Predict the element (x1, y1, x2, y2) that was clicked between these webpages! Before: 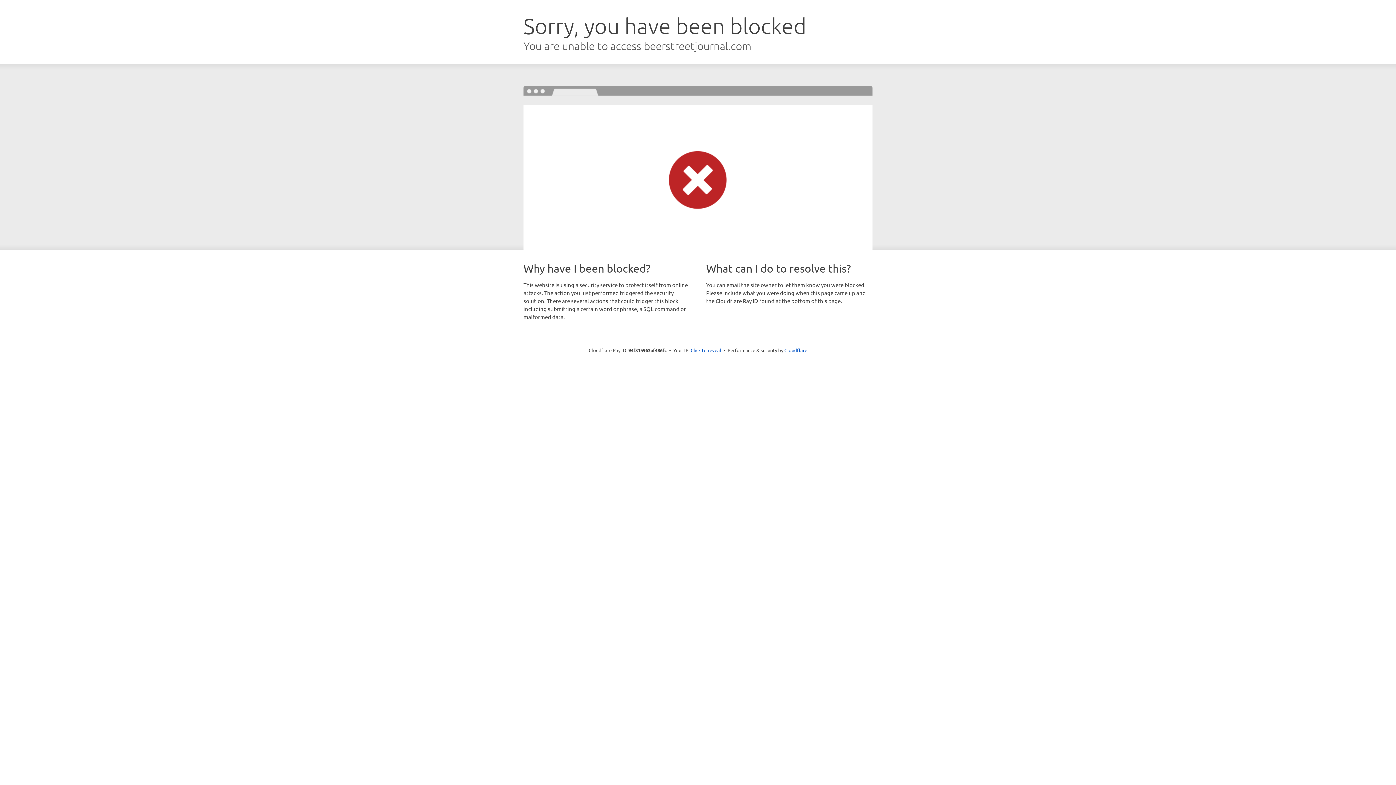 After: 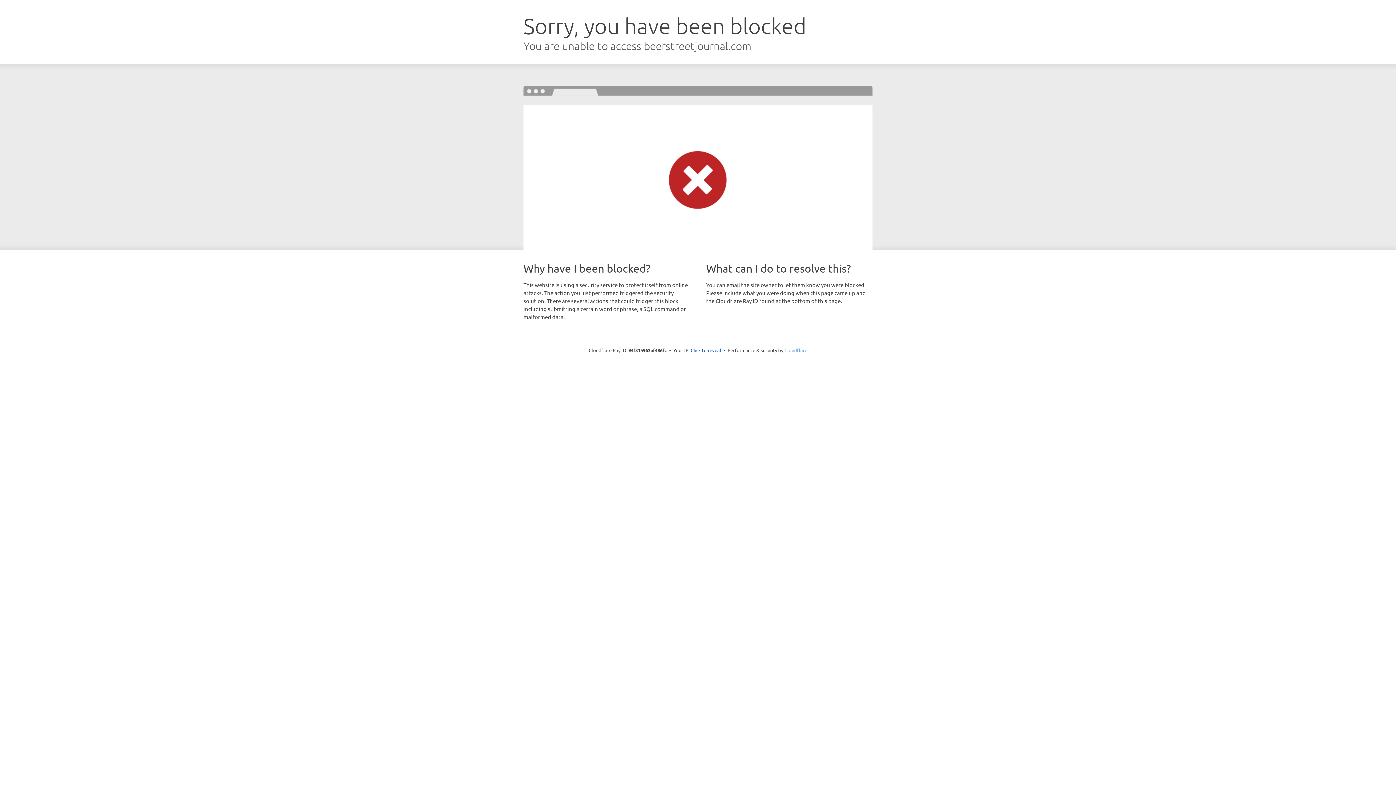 Action: label: Cloudflare bbox: (784, 347, 807, 353)